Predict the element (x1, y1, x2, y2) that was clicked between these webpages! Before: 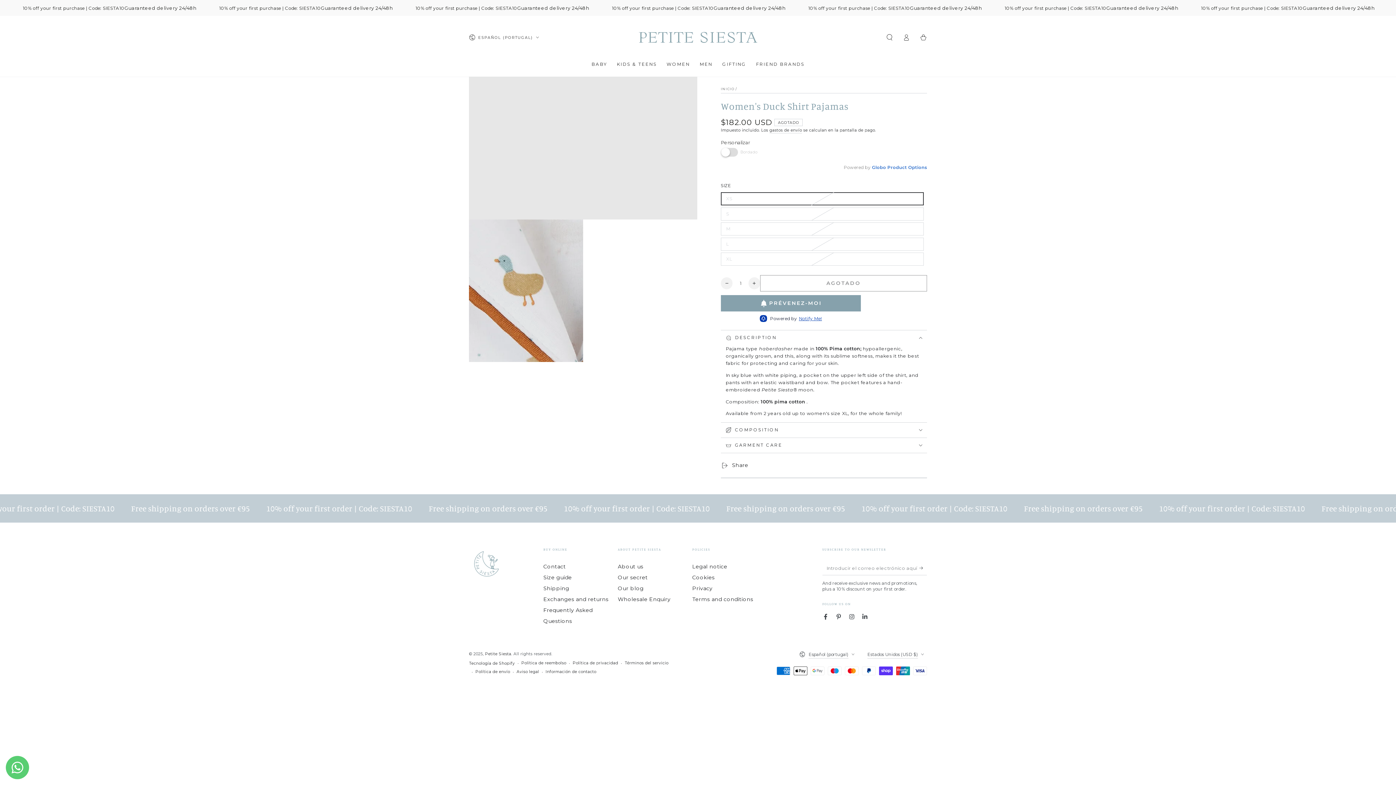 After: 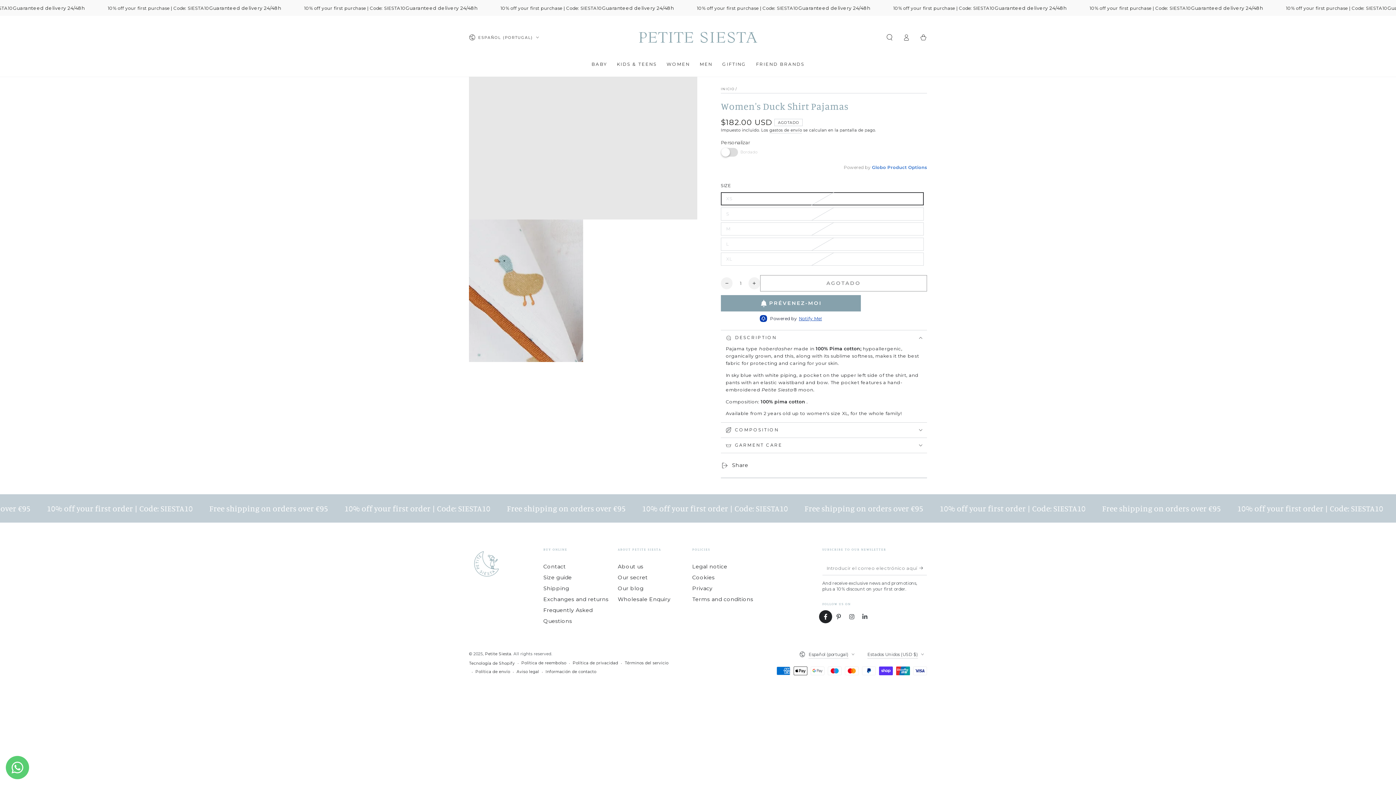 Action: bbox: (819, 610, 832, 623) label: Facebook